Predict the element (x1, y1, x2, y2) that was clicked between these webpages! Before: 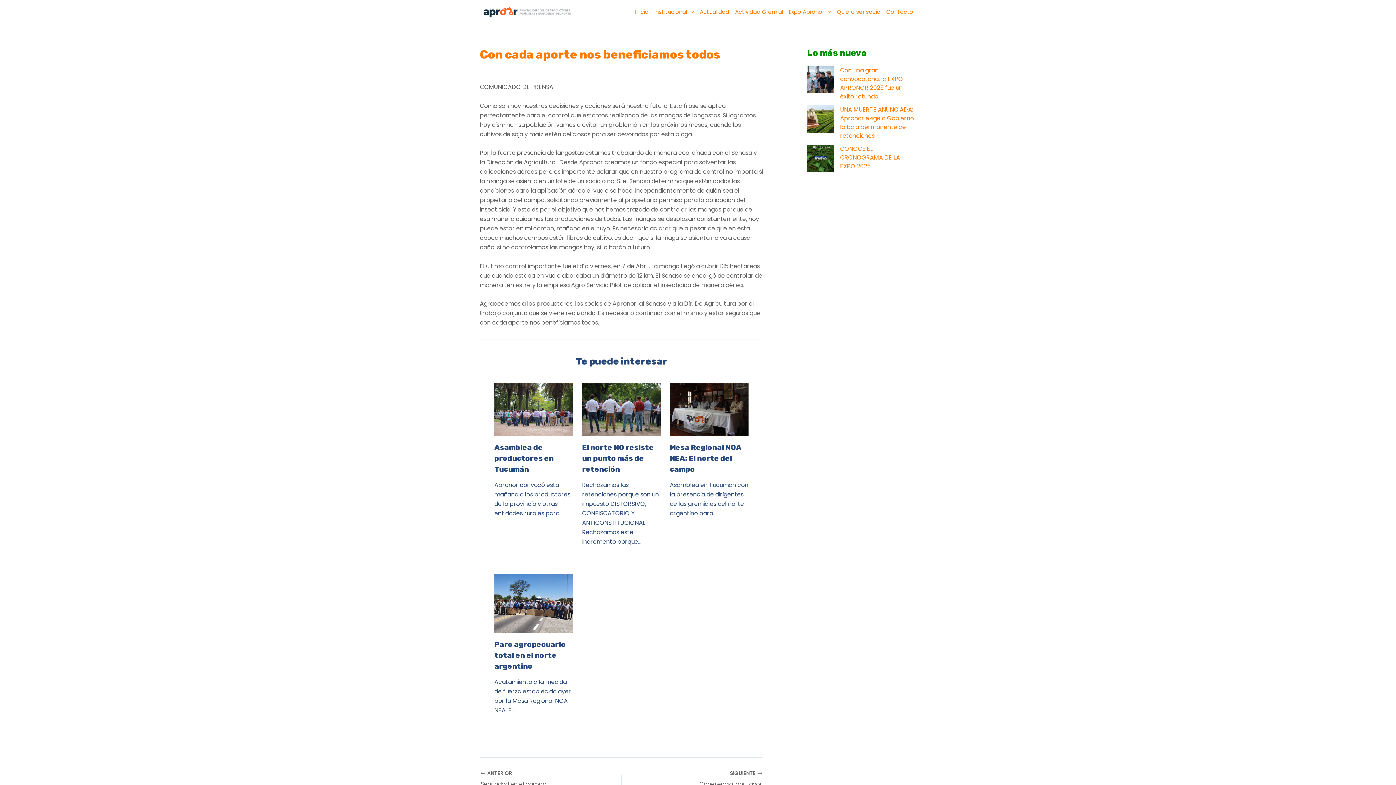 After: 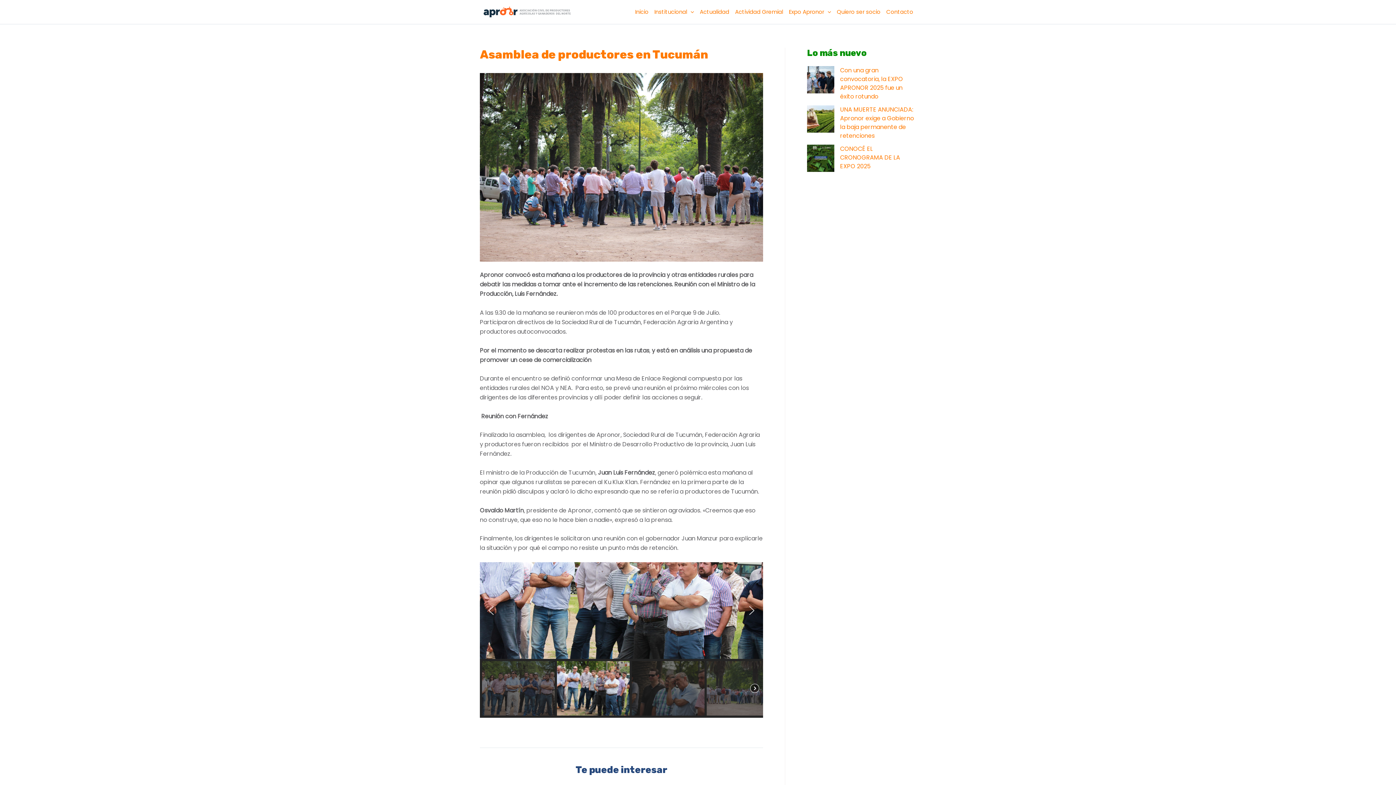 Action: bbox: (494, 443, 553, 473) label: Asamblea de productores en Tucumán